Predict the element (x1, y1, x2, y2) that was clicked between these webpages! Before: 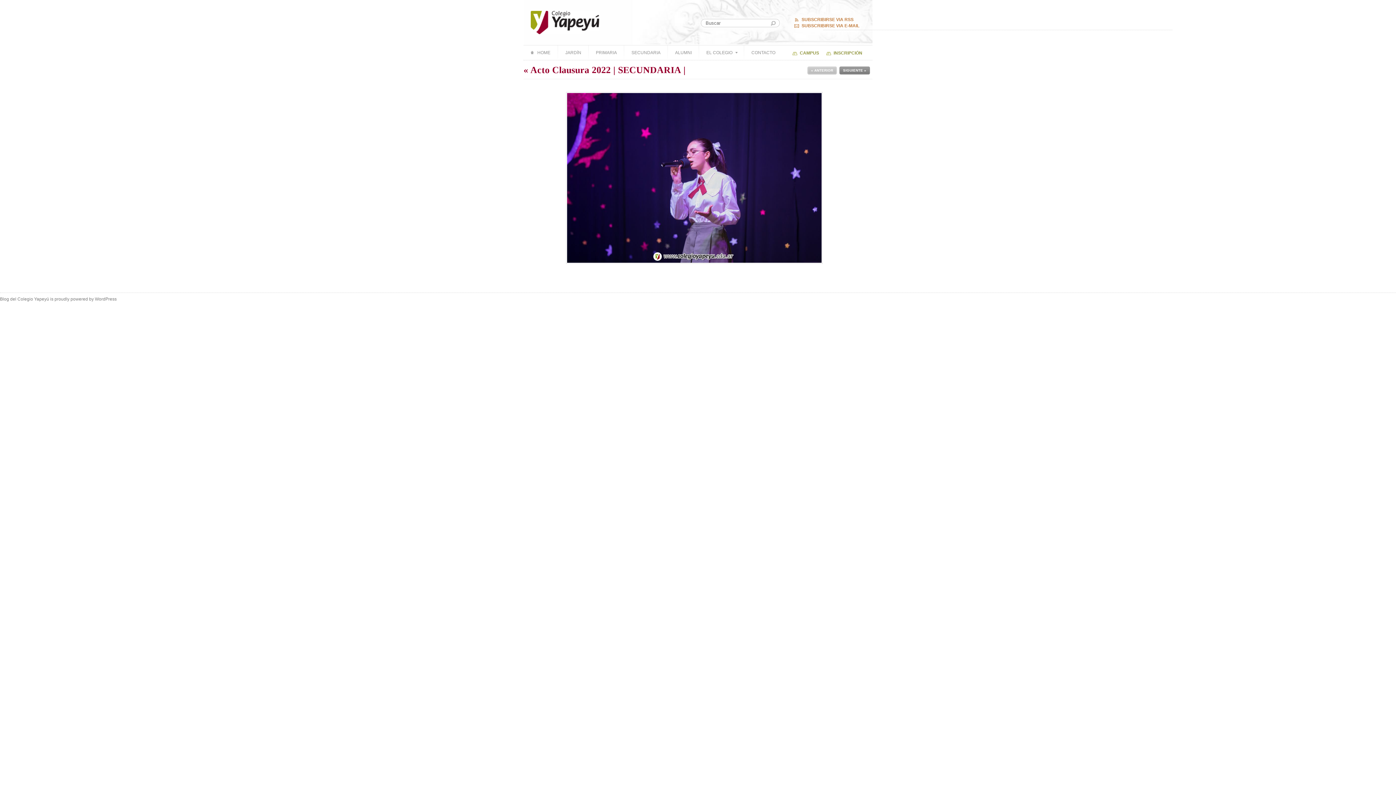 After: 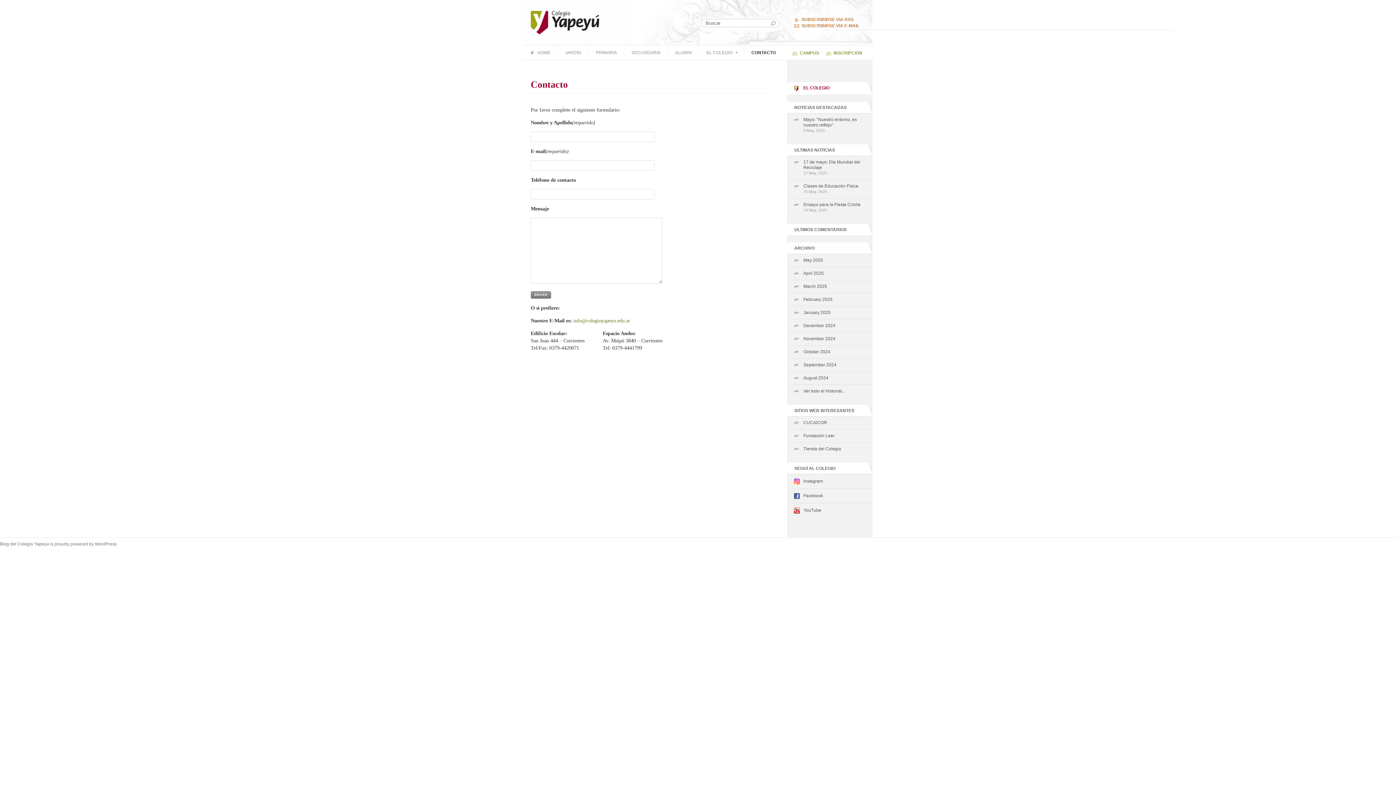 Action: label: CONTACTO bbox: (744, 45, 782, 59)